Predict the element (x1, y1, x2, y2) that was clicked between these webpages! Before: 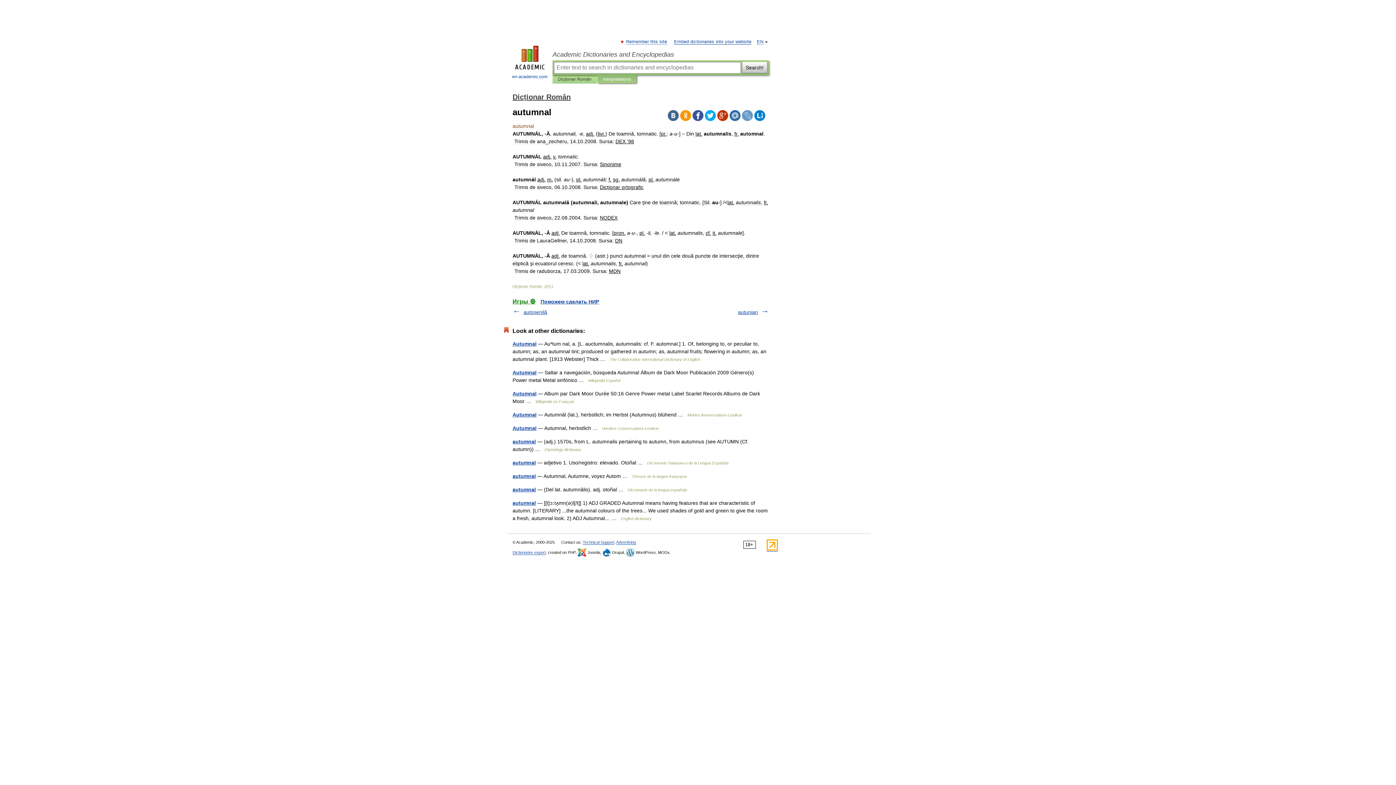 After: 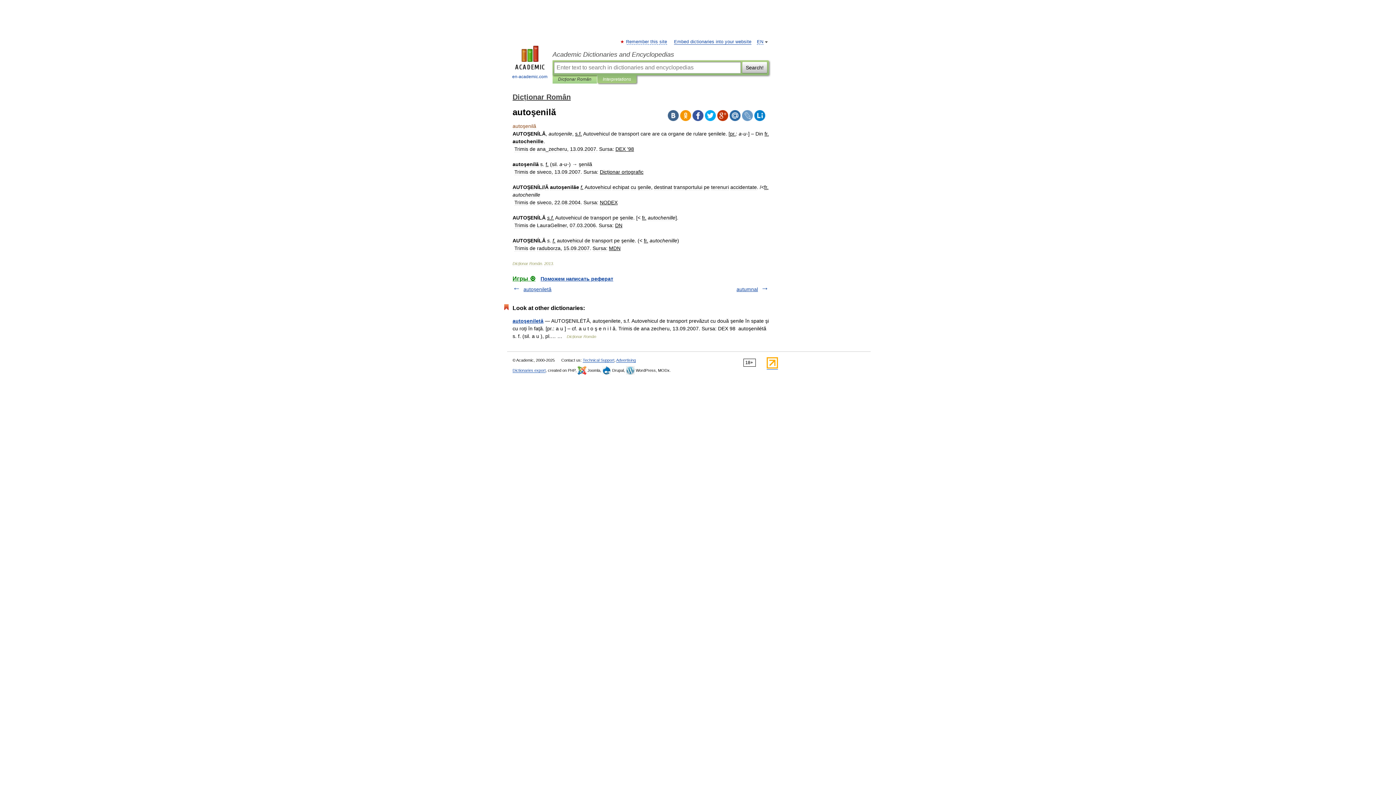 Action: bbox: (523, 309, 547, 315) label: autoşenilă